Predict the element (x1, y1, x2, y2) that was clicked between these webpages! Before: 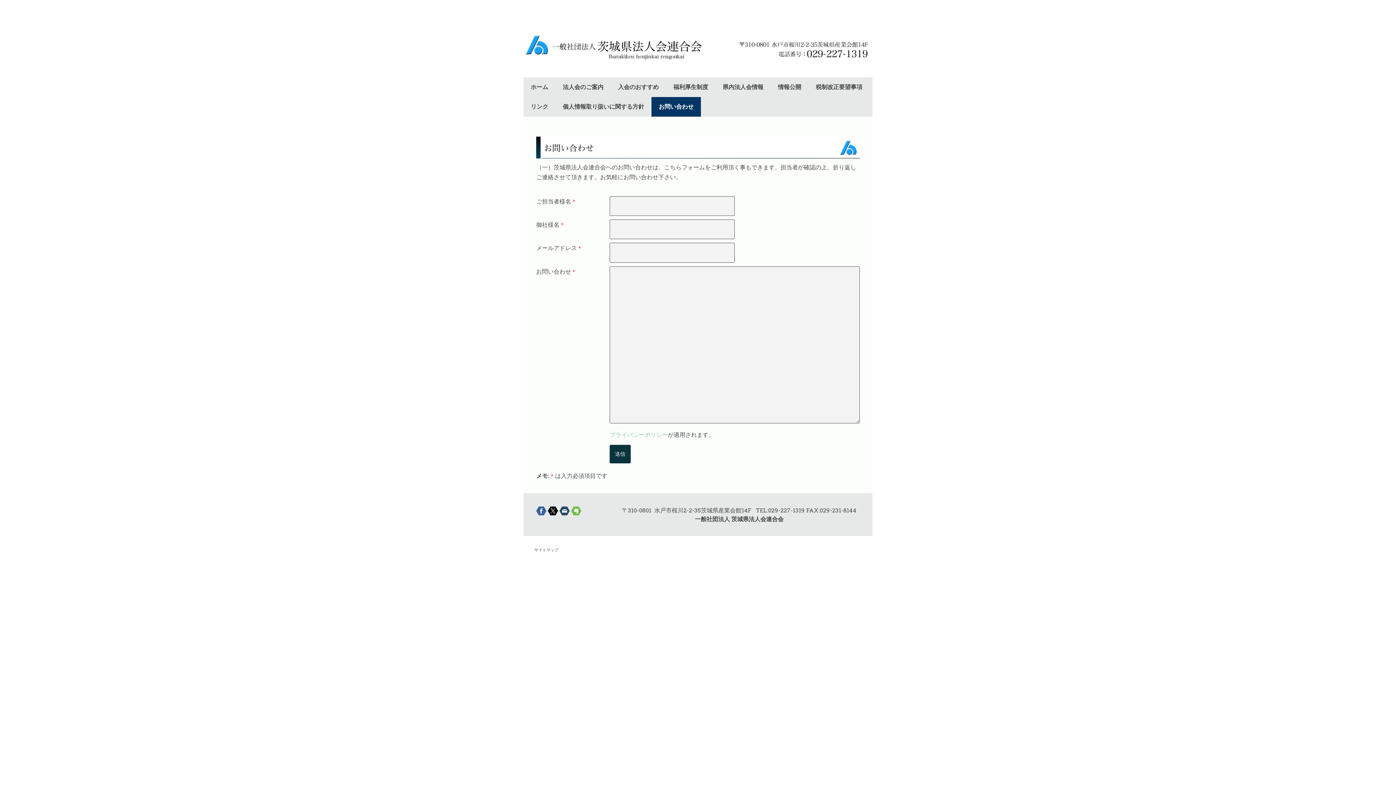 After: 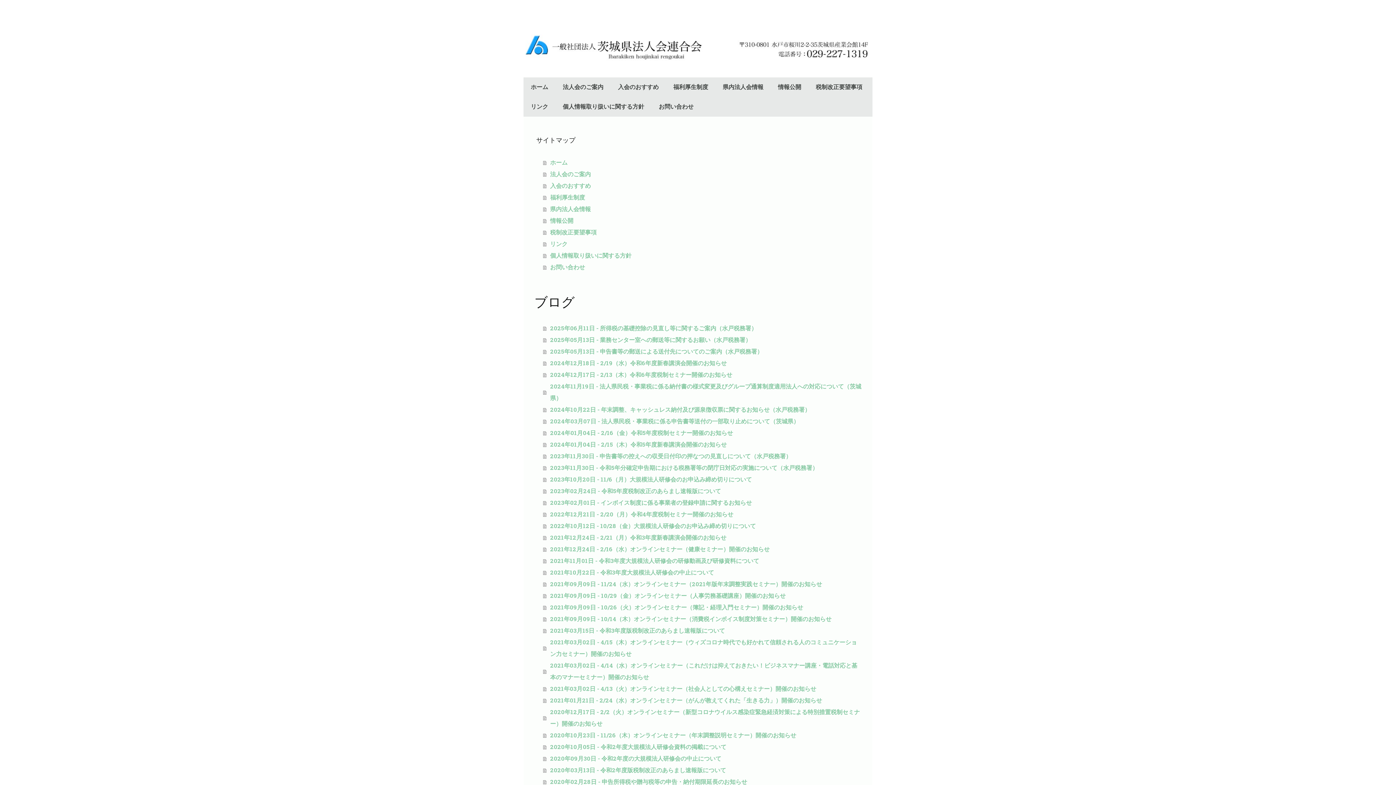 Action: bbox: (534, 547, 558, 552) label: サイトマップ